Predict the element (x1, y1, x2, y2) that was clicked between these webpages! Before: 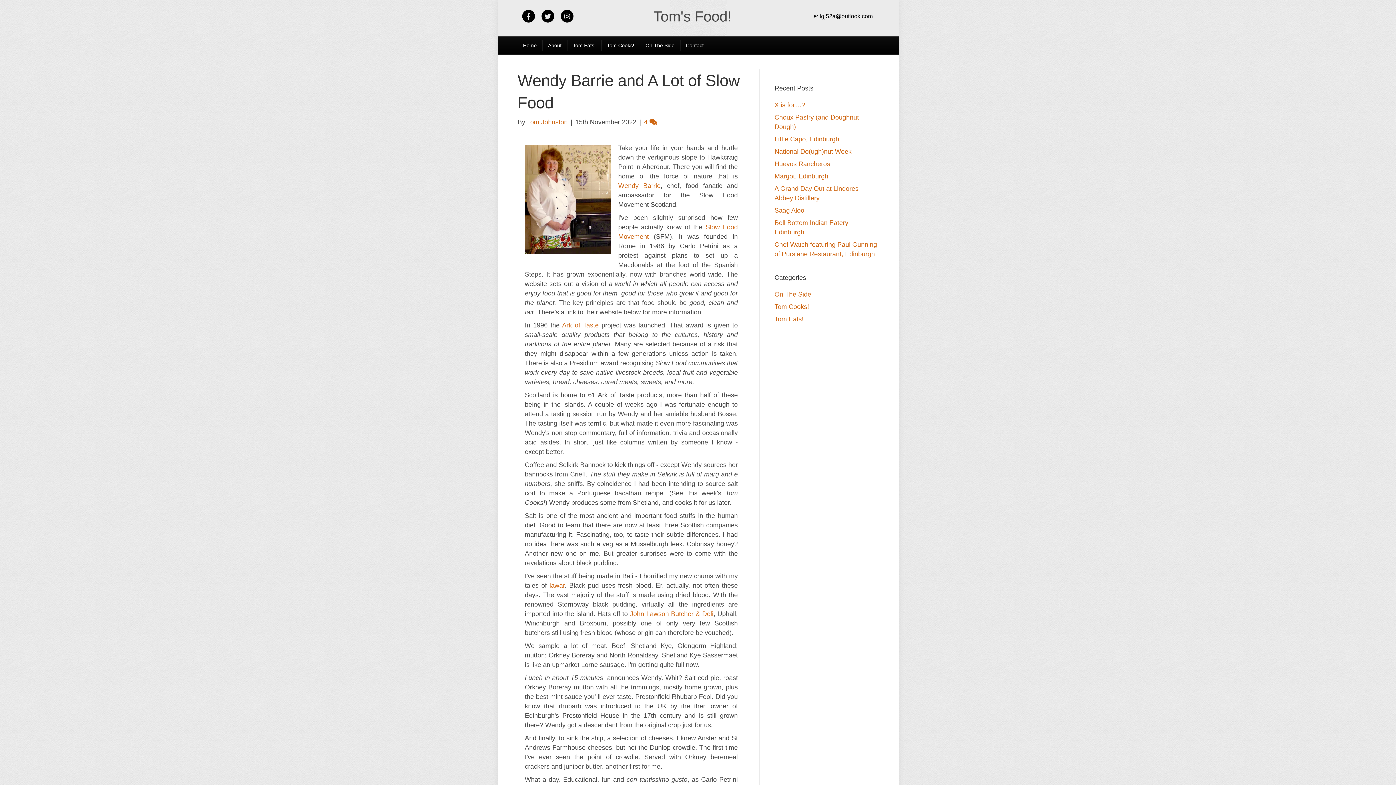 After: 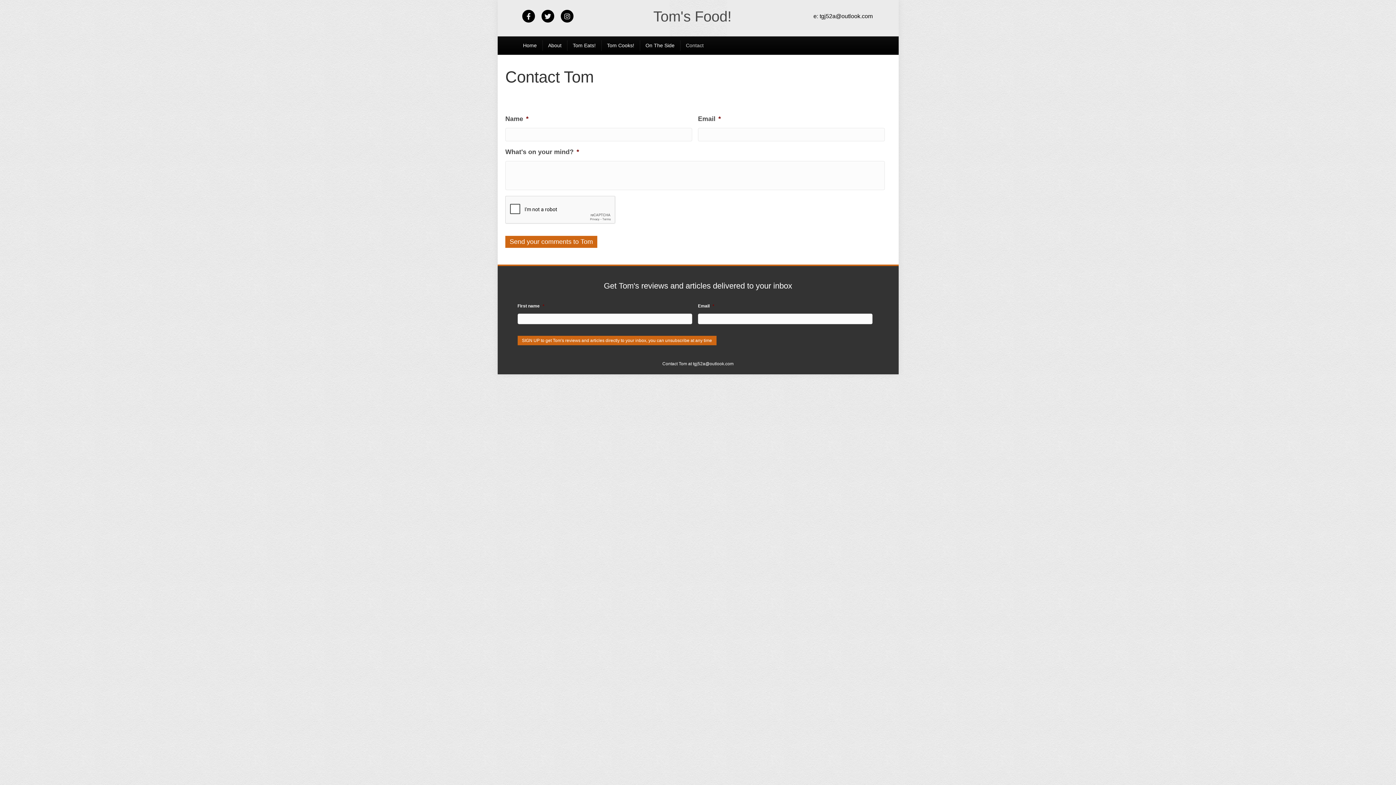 Action: bbox: (680, 40, 709, 50) label: Contact